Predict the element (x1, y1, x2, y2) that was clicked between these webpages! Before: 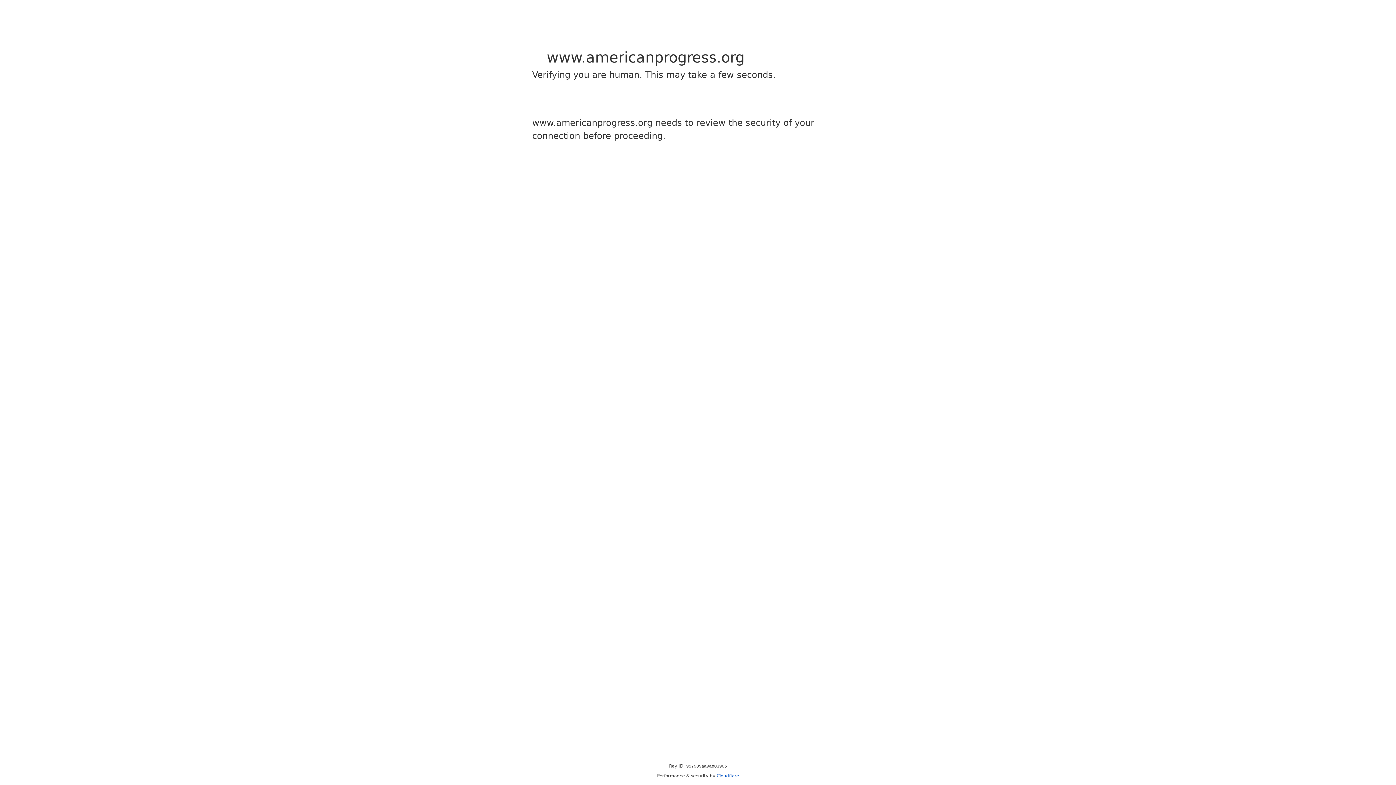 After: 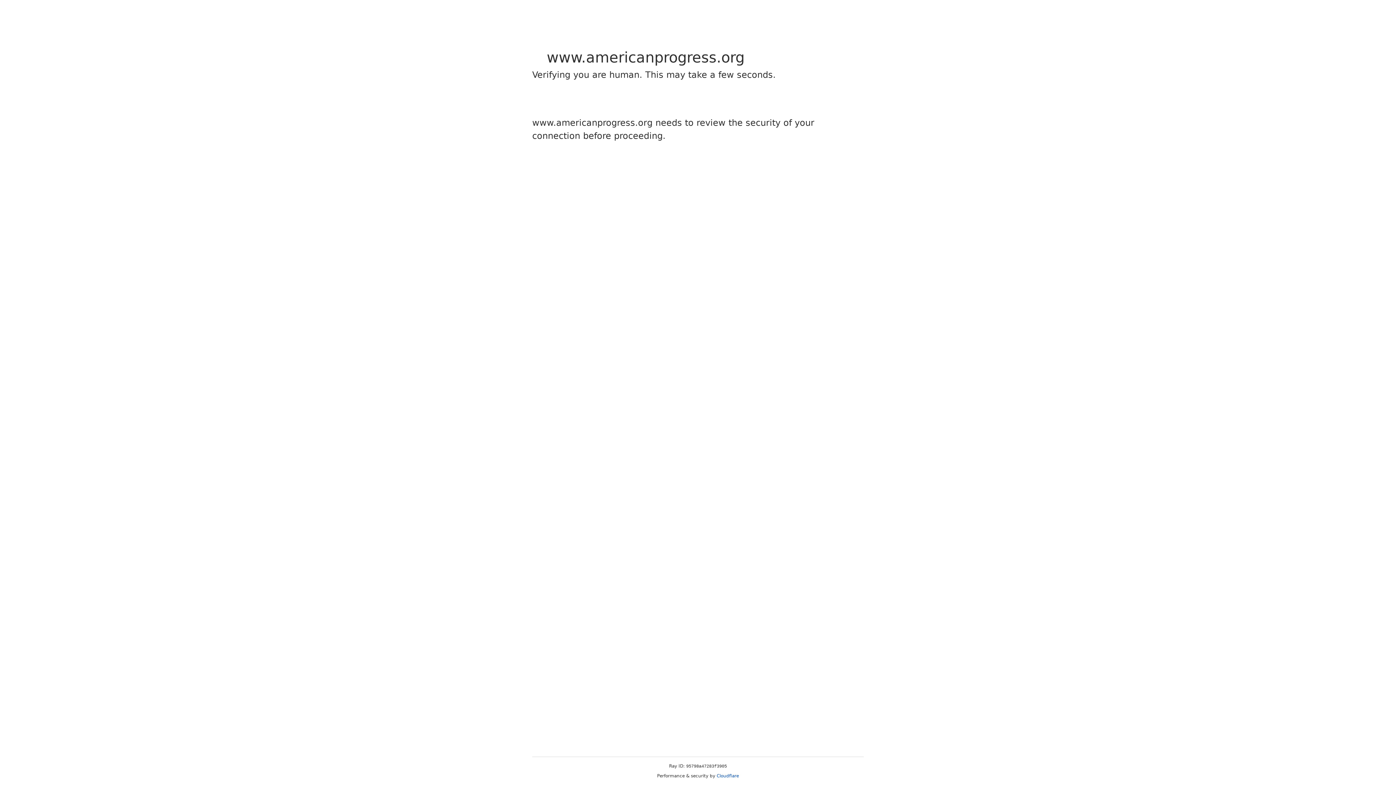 Action: label: Cloudflare bbox: (716, 773, 739, 778)